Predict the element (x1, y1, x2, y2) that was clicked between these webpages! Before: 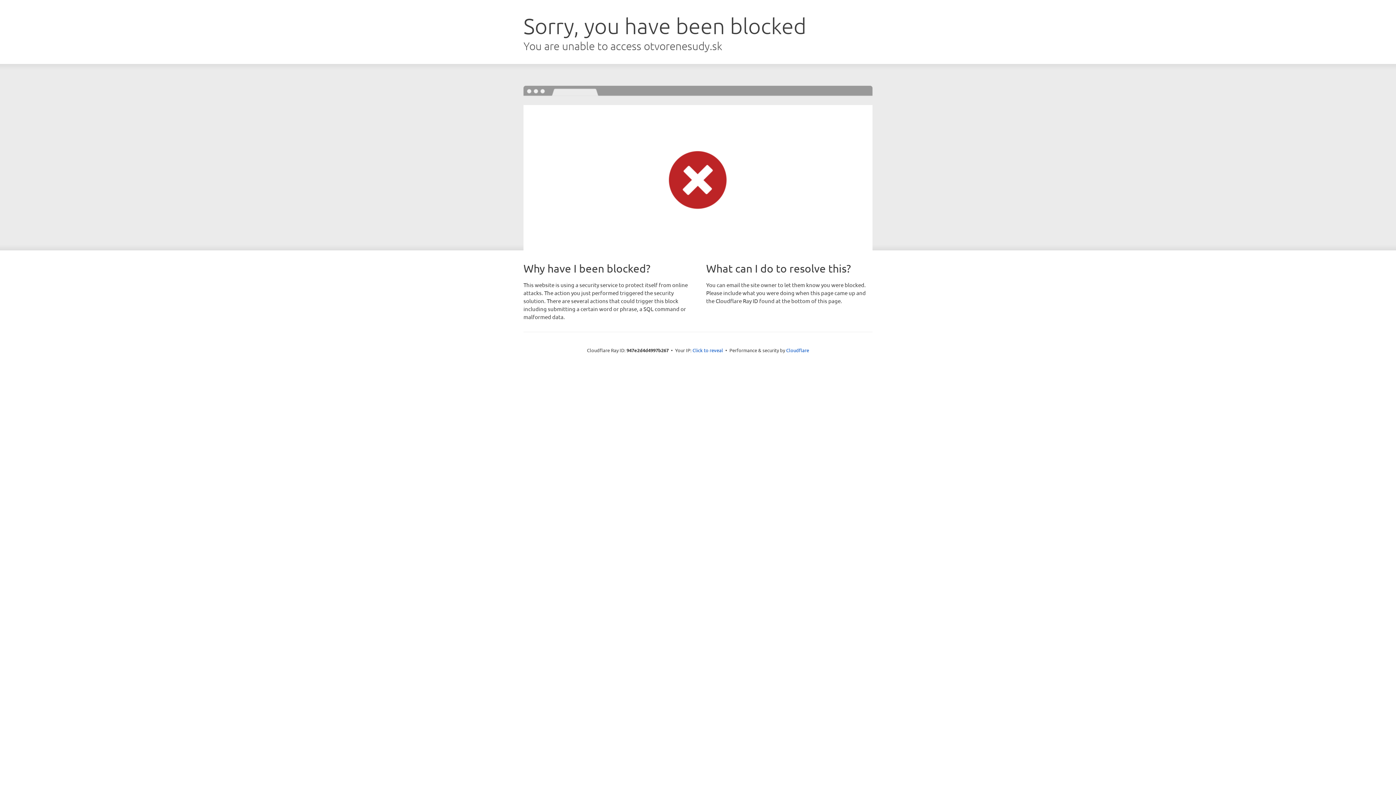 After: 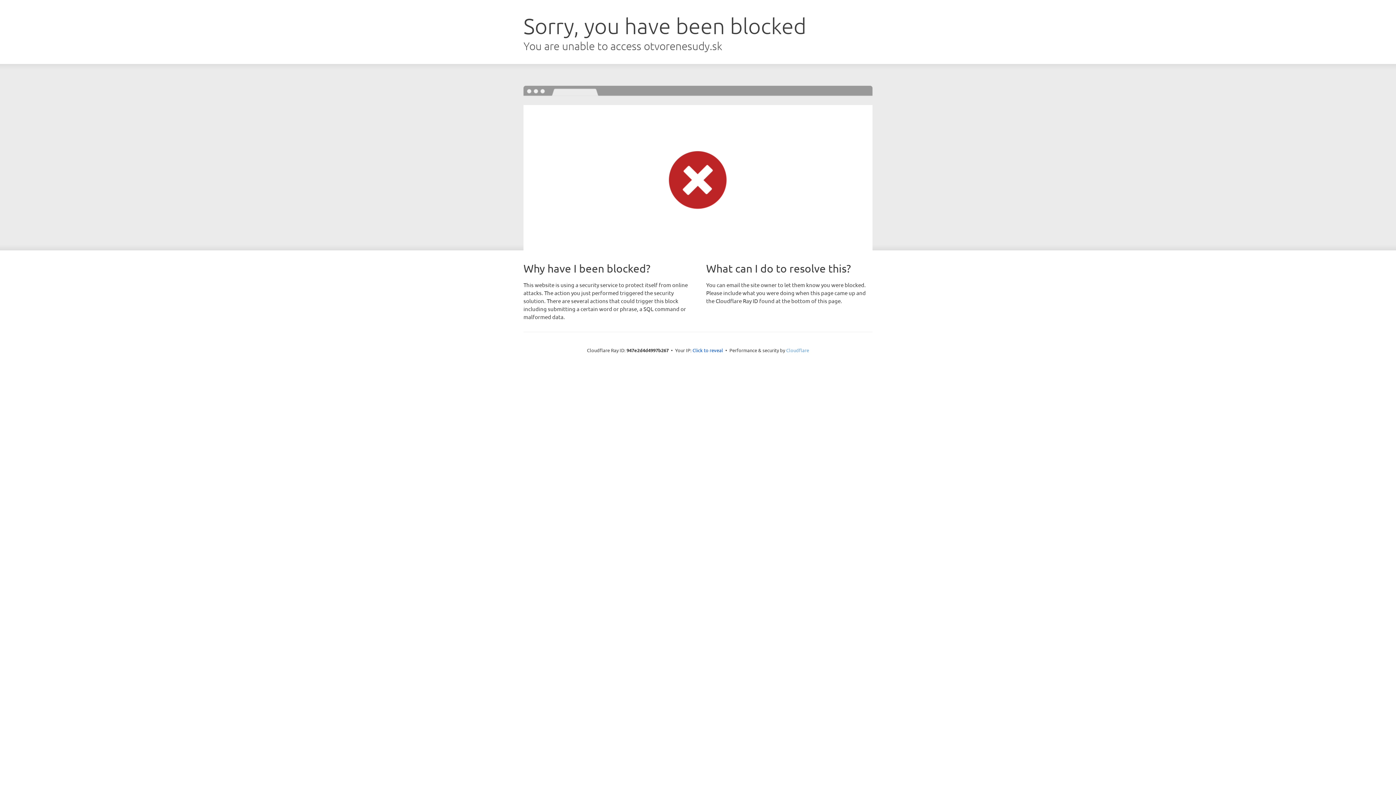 Action: label: Cloudflare bbox: (786, 347, 809, 353)